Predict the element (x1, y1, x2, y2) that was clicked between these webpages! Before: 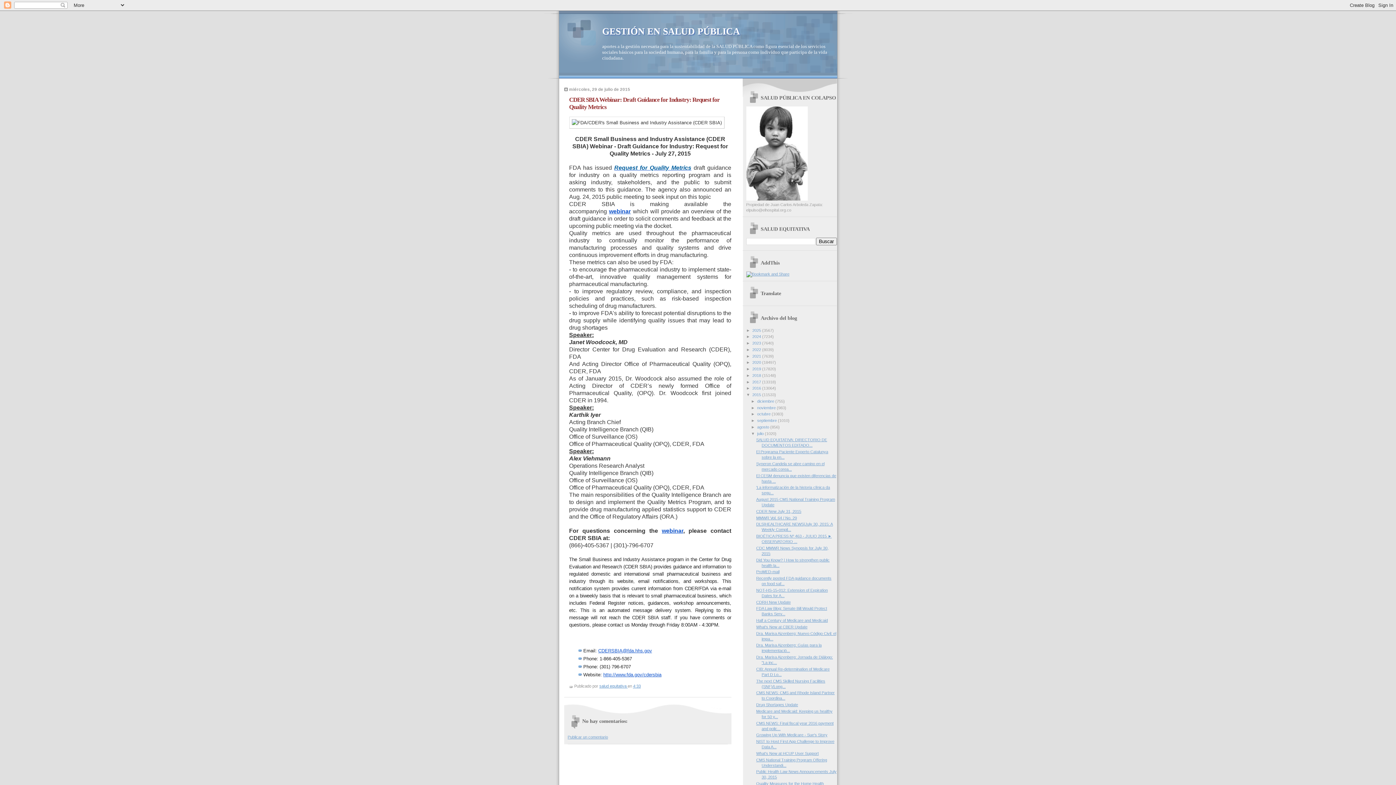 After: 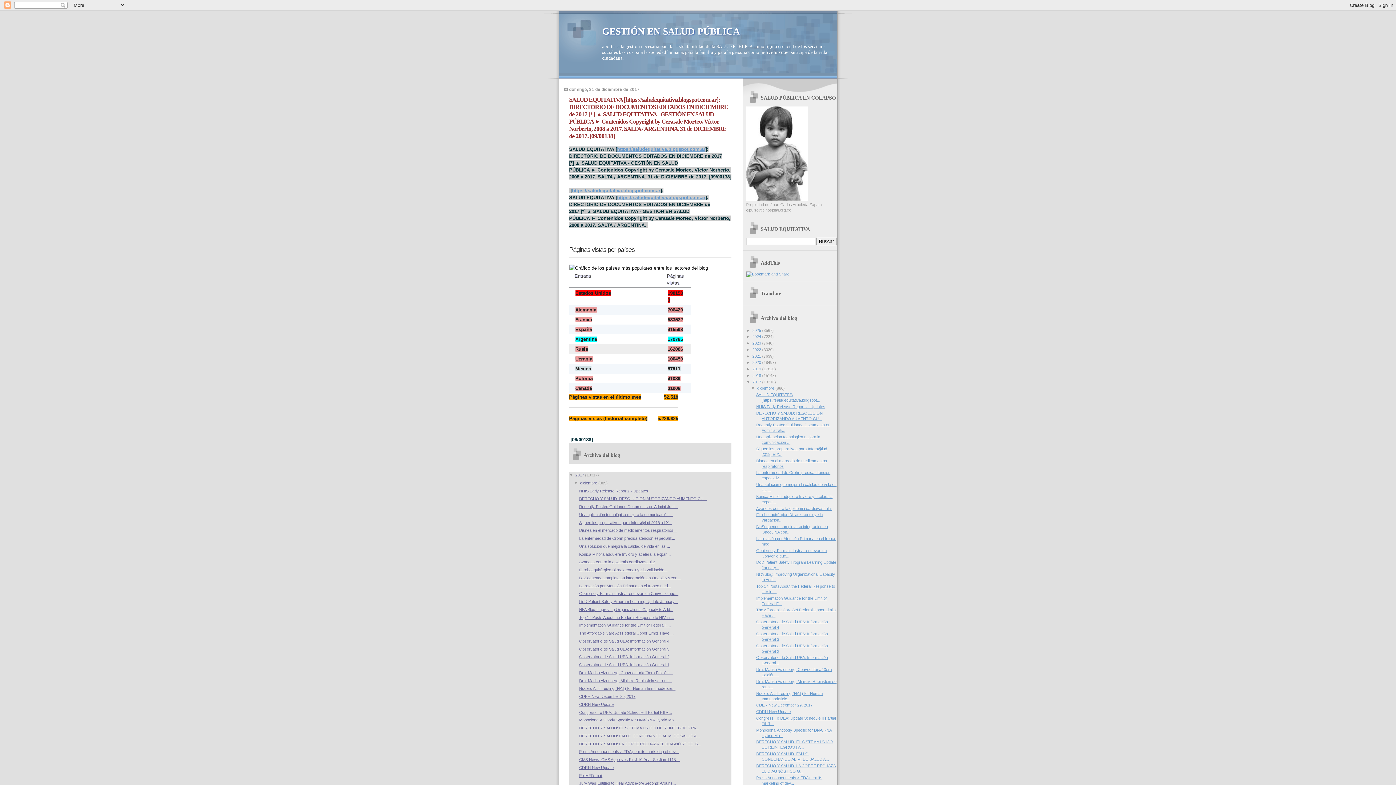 Action: bbox: (752, 379, 762, 384) label: 2017 